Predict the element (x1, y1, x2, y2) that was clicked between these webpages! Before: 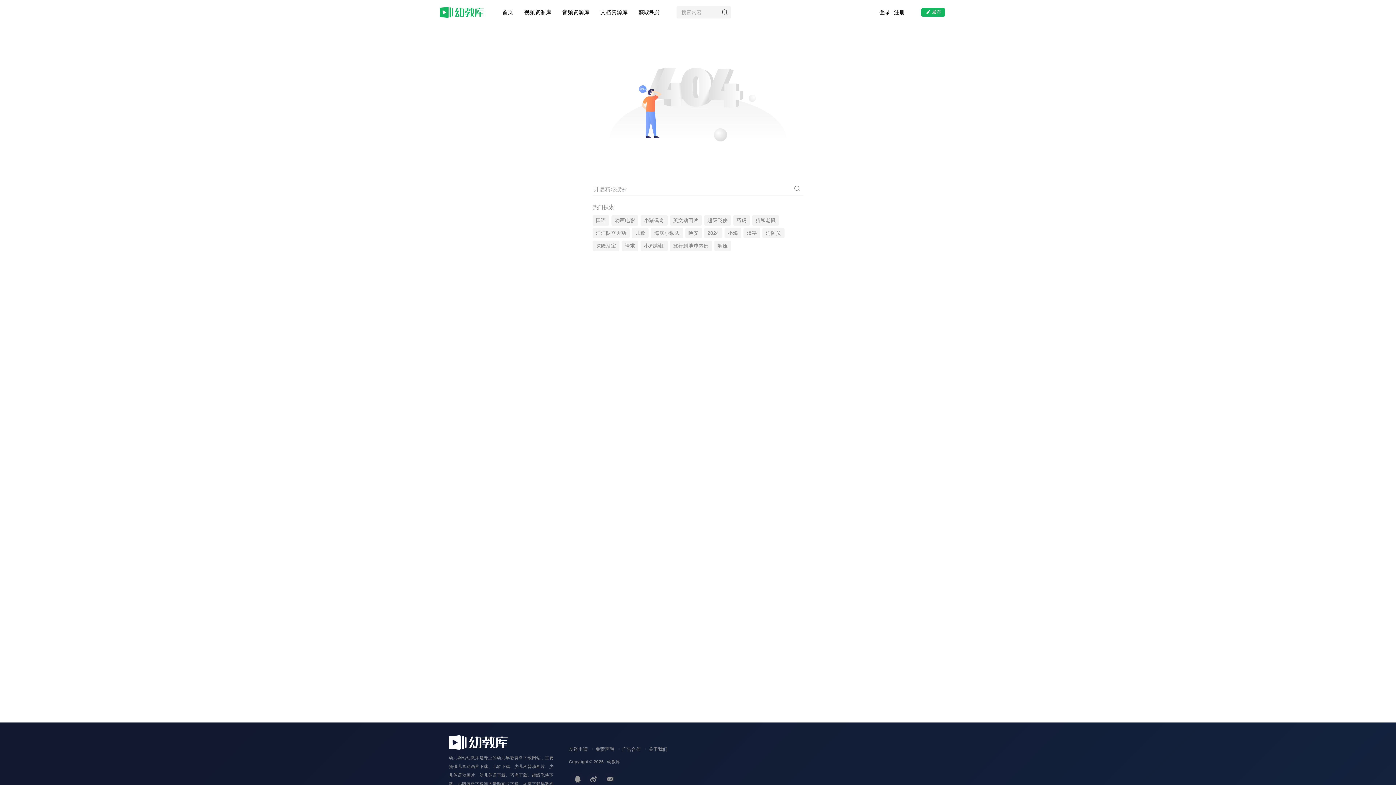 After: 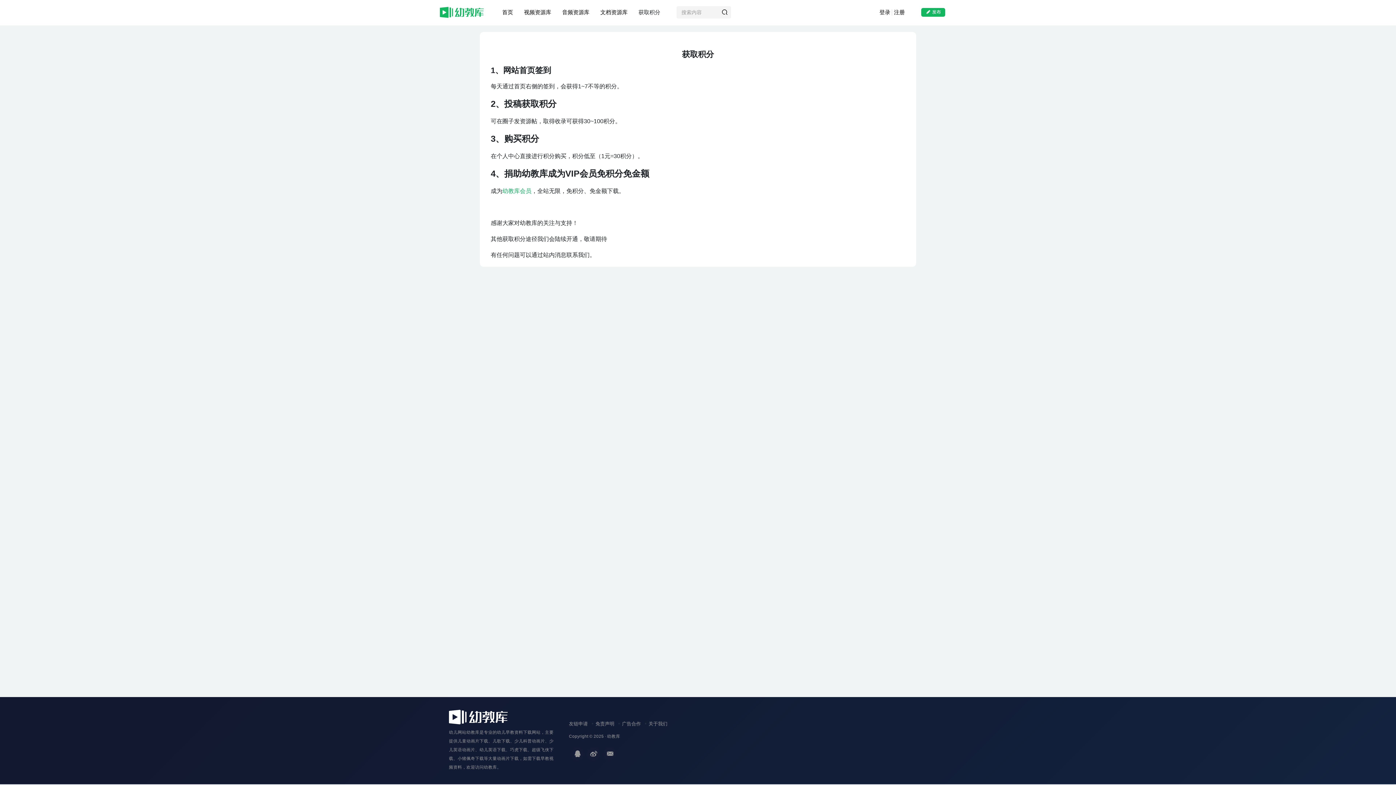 Action: label: 获取积分 bbox: (635, 3, 664, 21)